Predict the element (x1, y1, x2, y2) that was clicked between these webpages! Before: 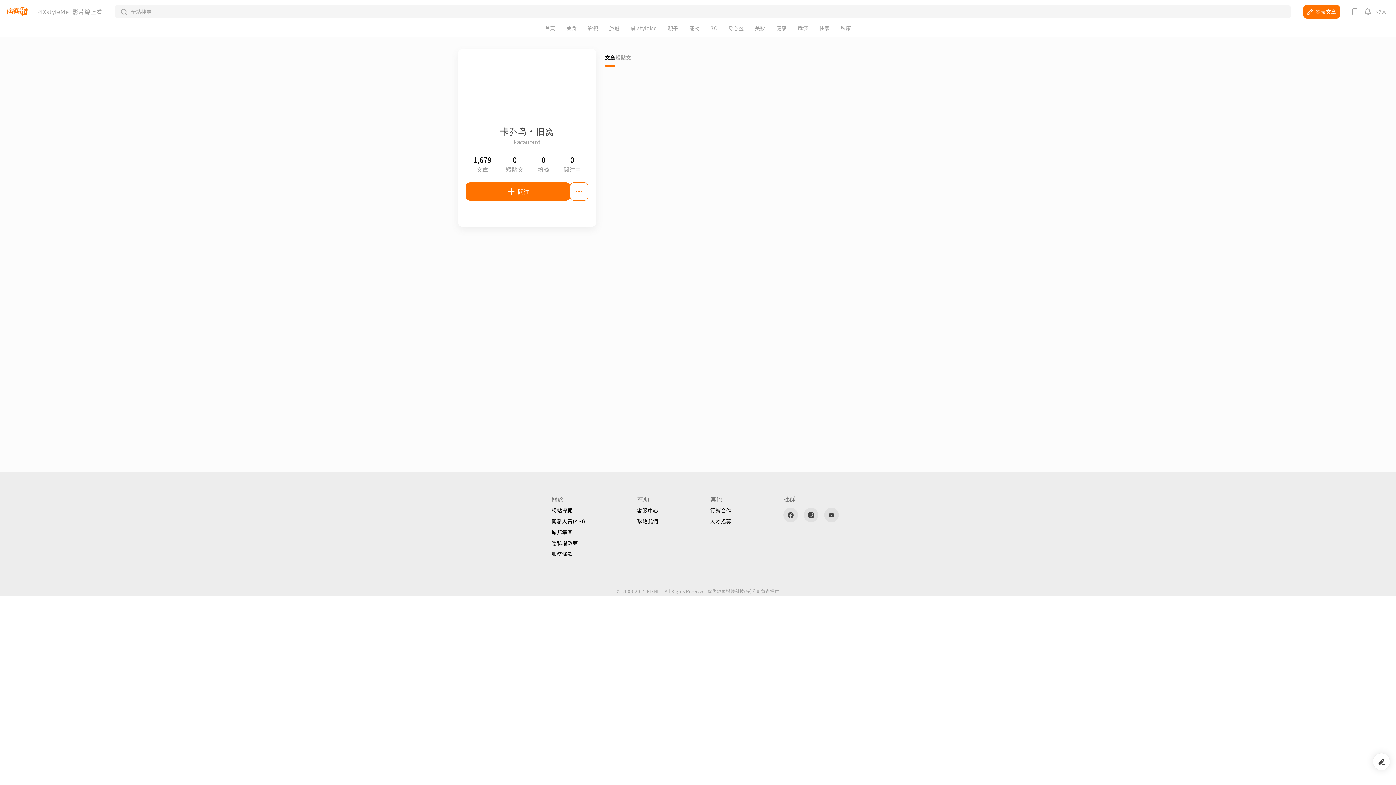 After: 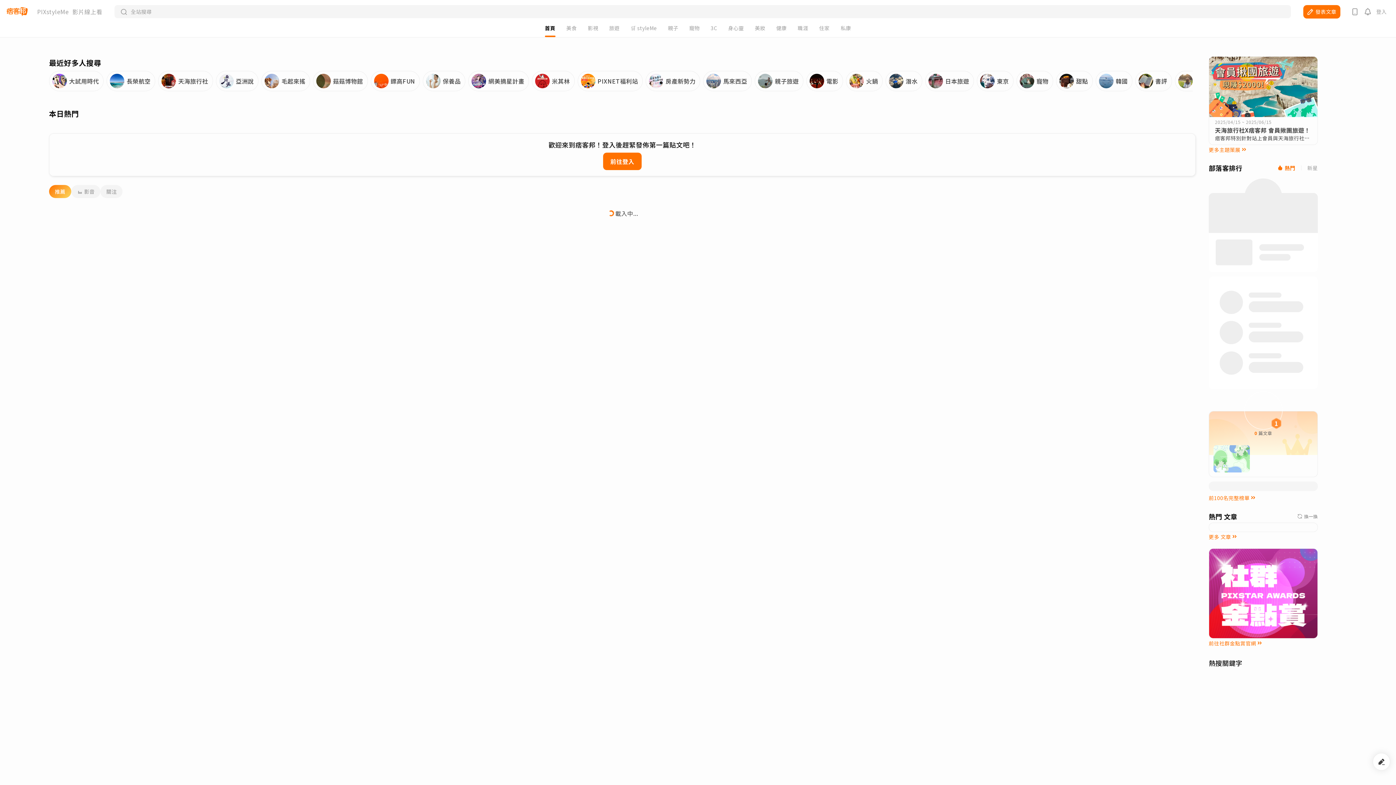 Action: bbox: (545, 25, 555, 30) label: 首頁